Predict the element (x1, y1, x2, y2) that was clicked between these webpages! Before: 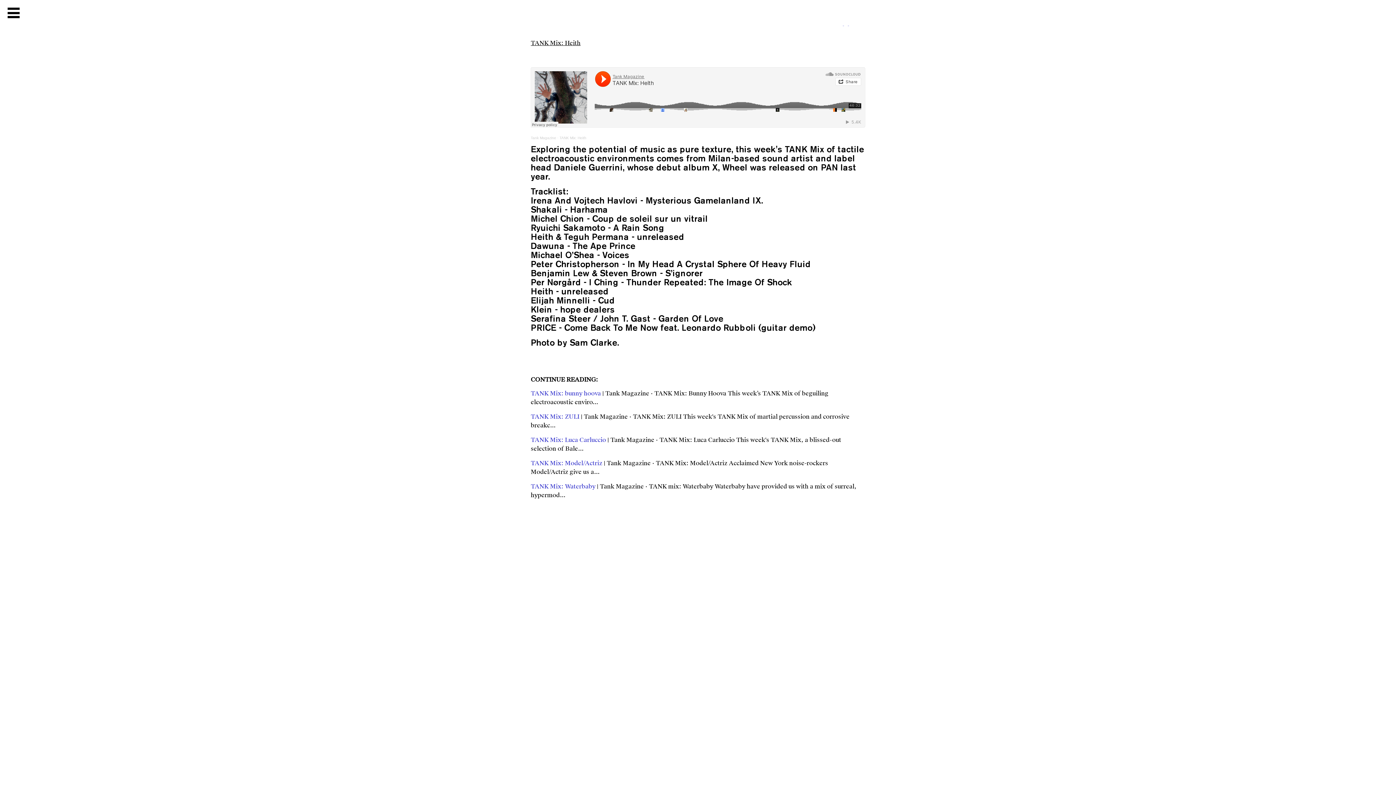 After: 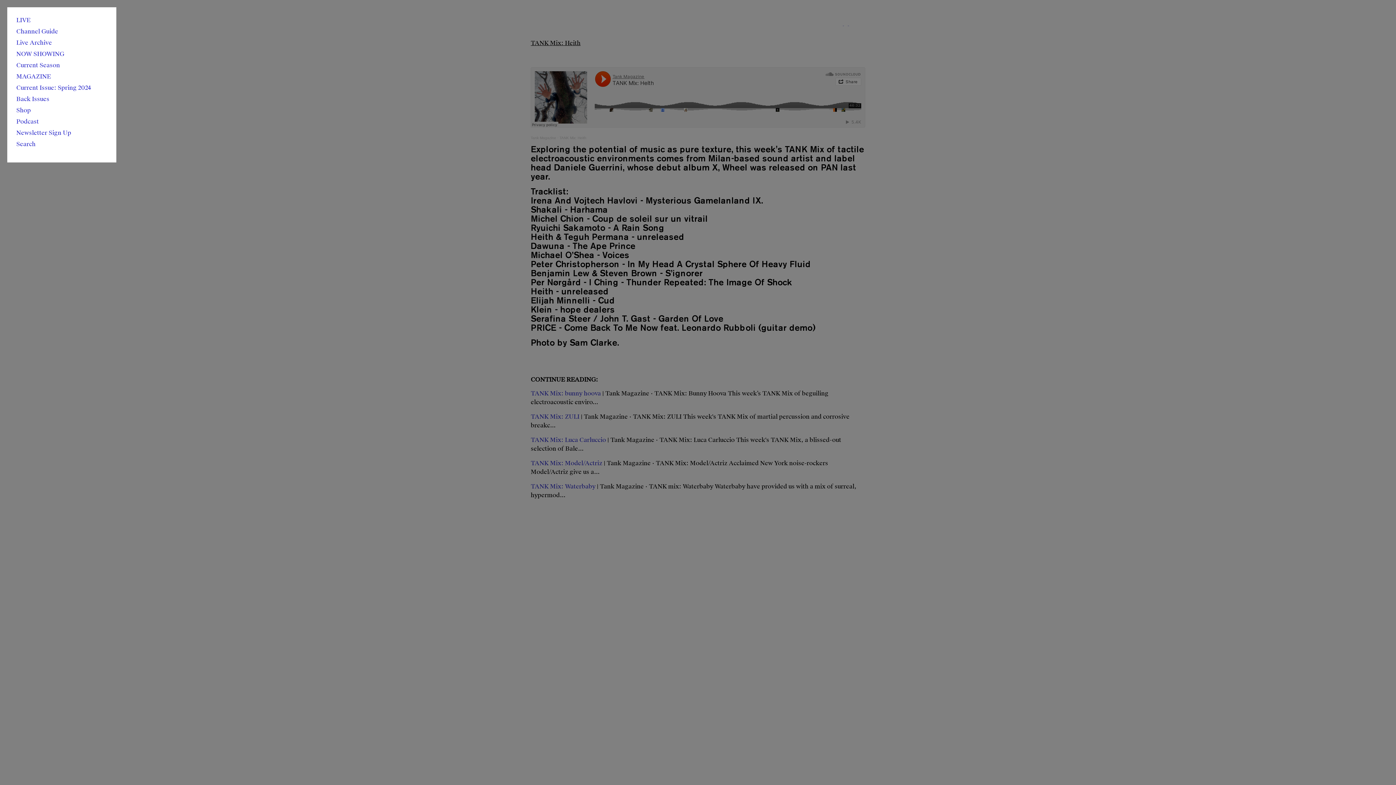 Action: bbox: (7, 7, 20, 18)